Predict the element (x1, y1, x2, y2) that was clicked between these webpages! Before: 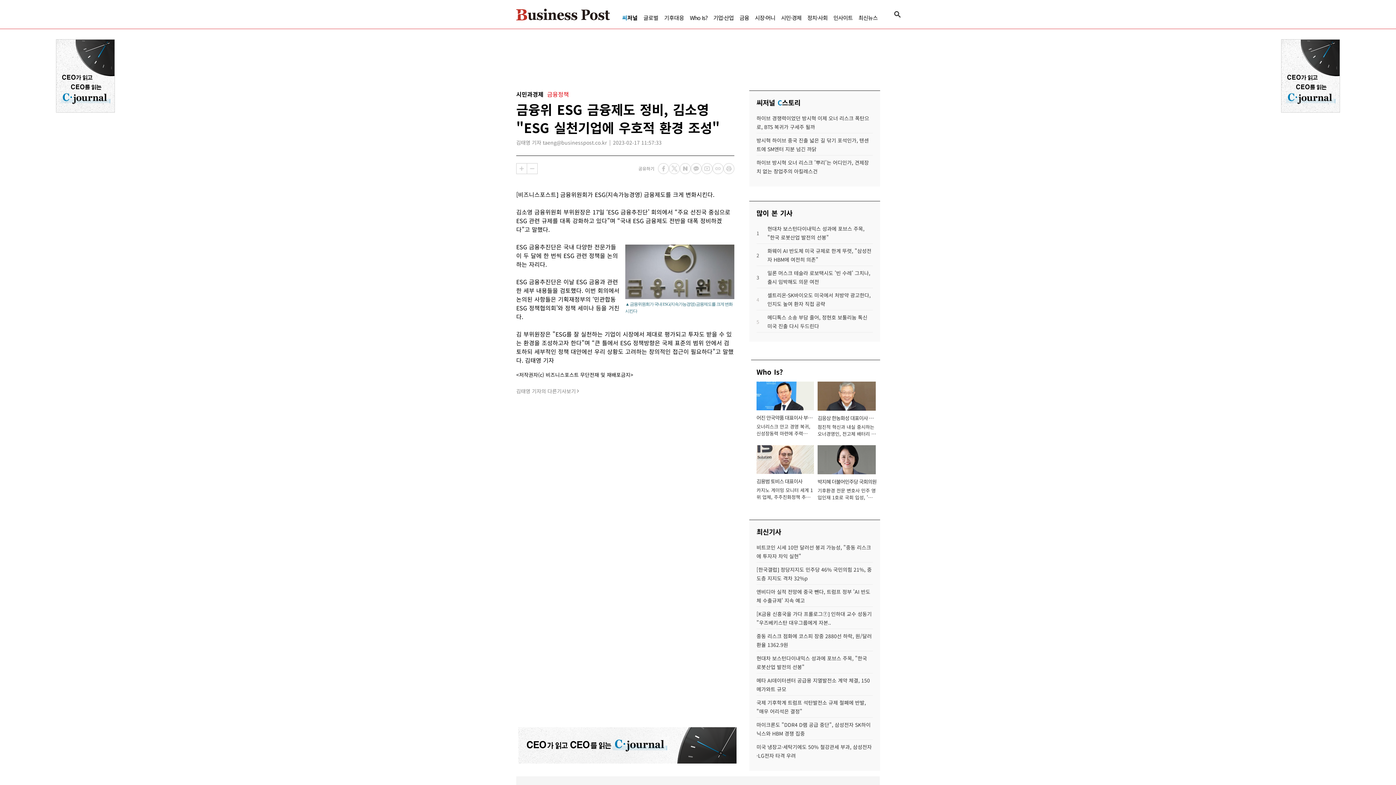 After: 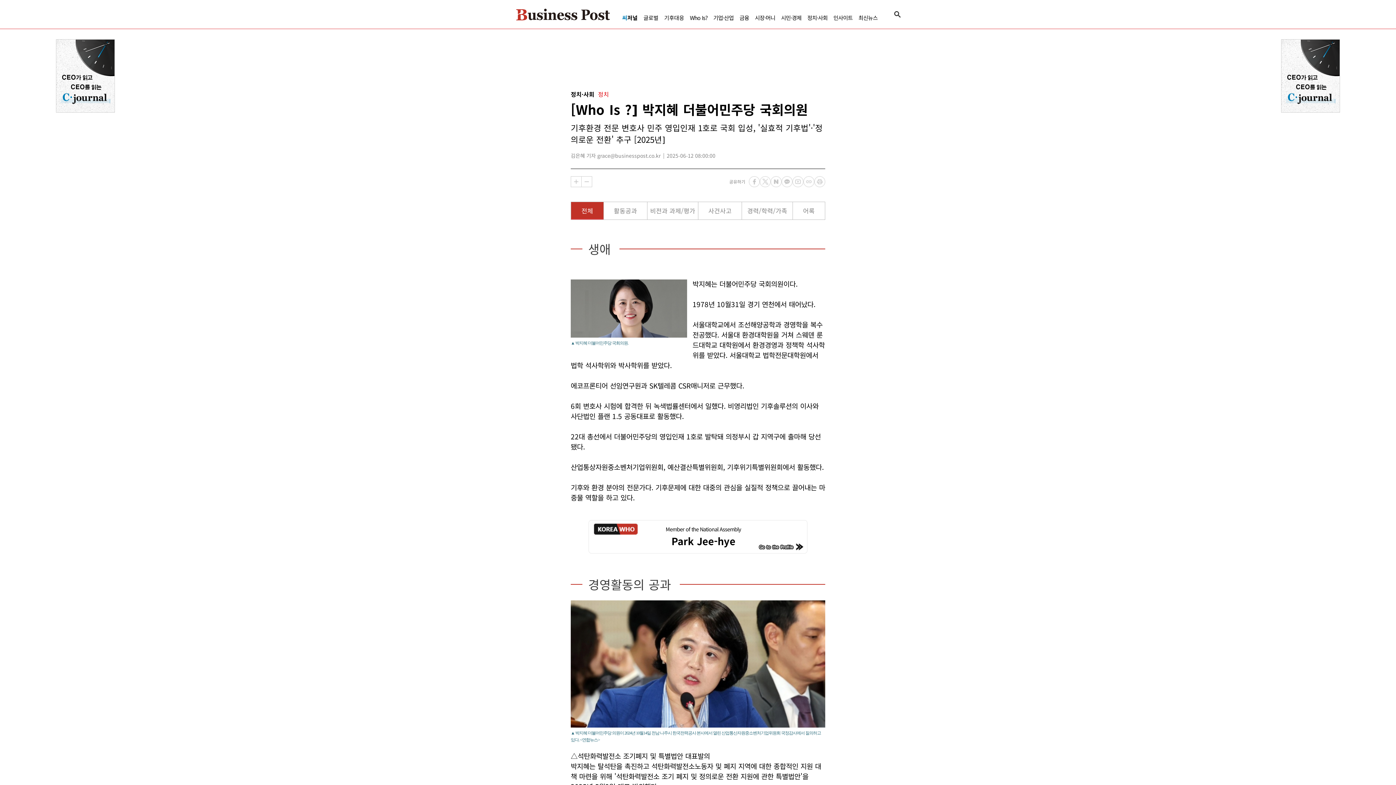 Action: label: 박지혜 더불어민주당 국회의원 bbox: (817, 477, 876, 486)